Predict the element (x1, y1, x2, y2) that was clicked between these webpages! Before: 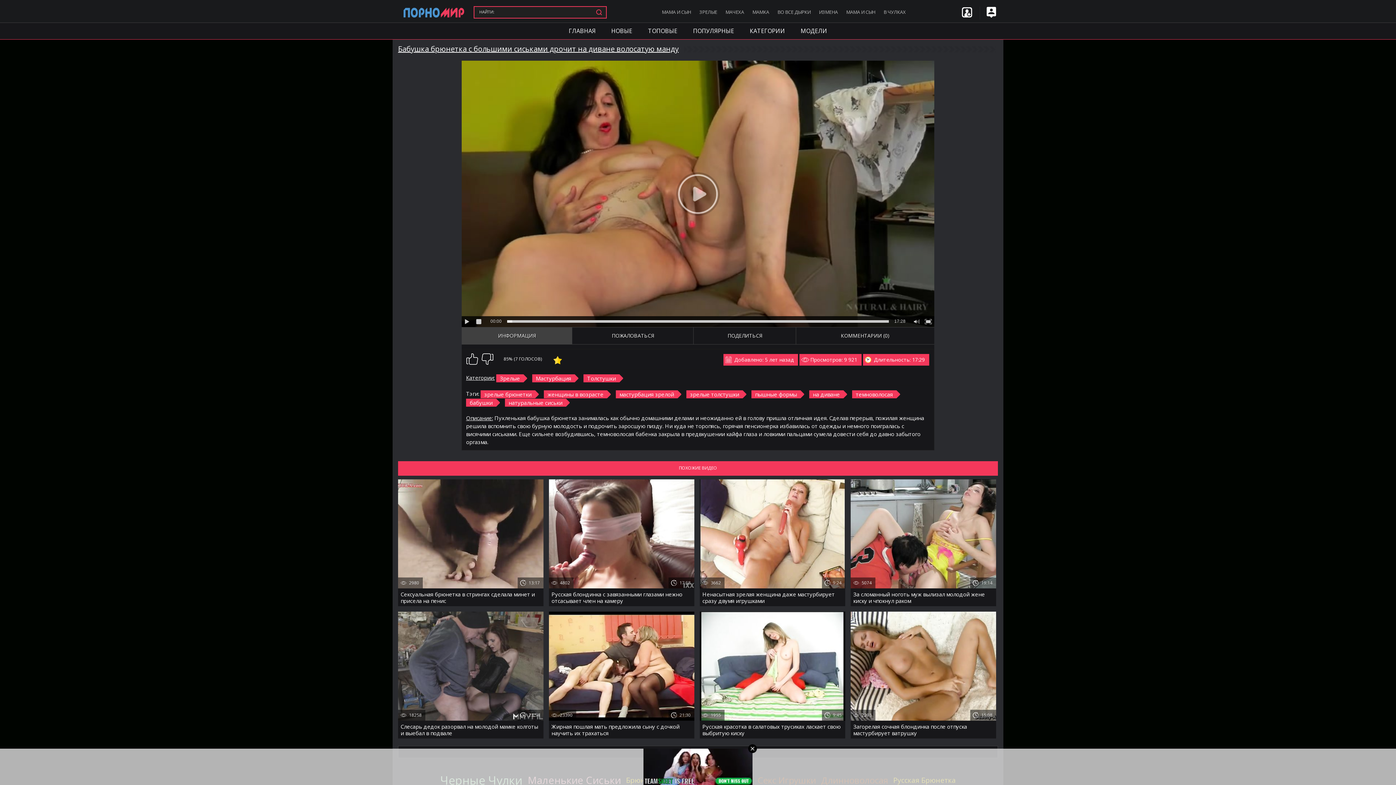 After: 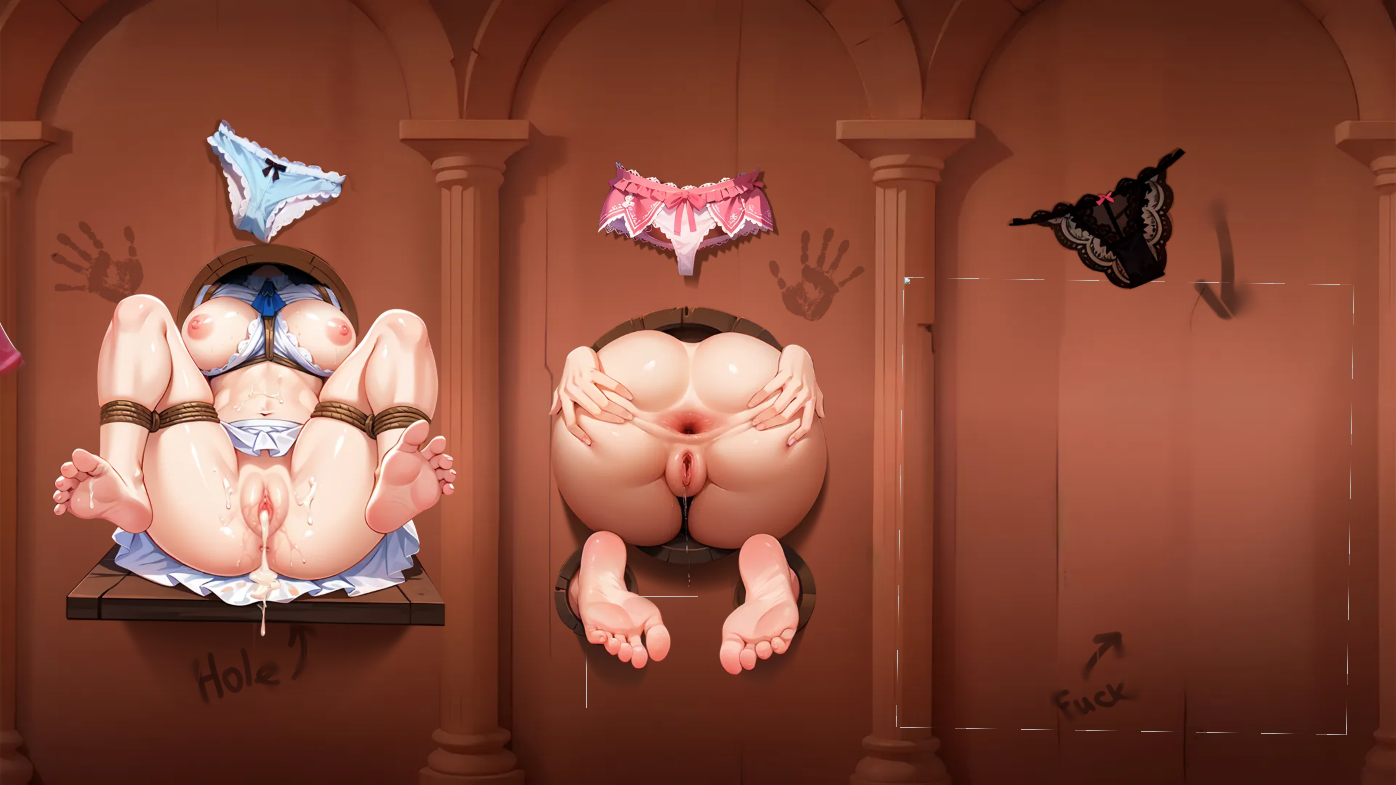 Action: bbox: (911, 316, 922, 327)